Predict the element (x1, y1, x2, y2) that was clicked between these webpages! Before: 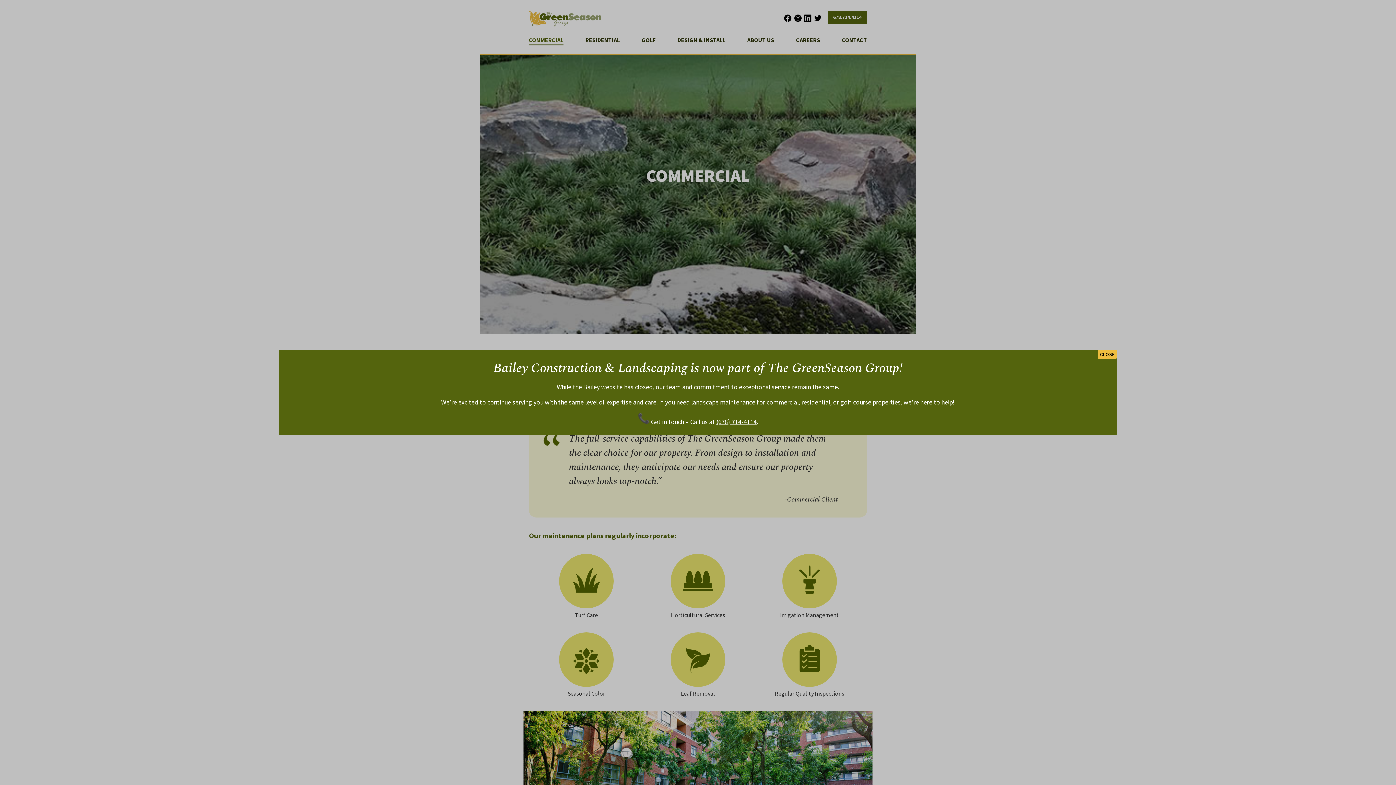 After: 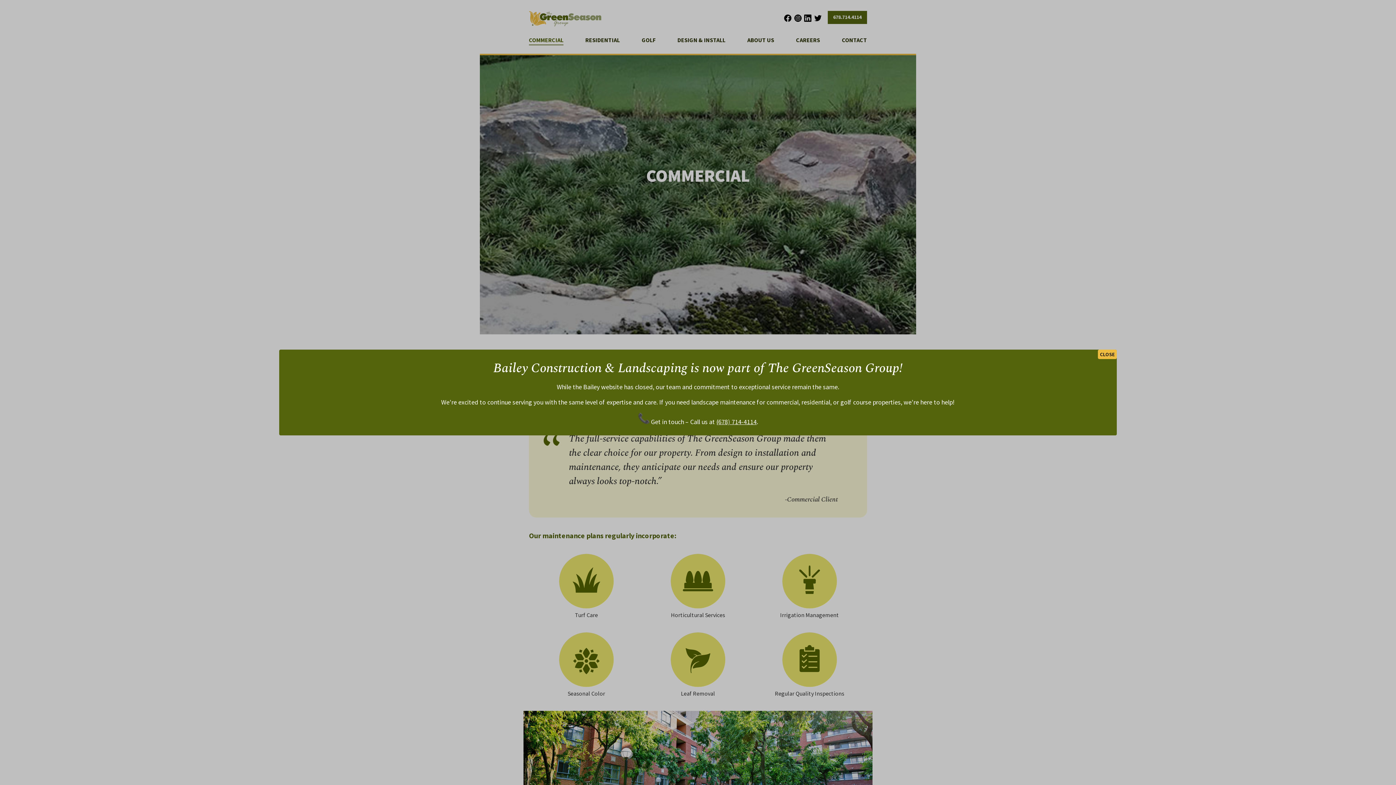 Action: label: (678) 714-4114 bbox: (716, 417, 756, 426)